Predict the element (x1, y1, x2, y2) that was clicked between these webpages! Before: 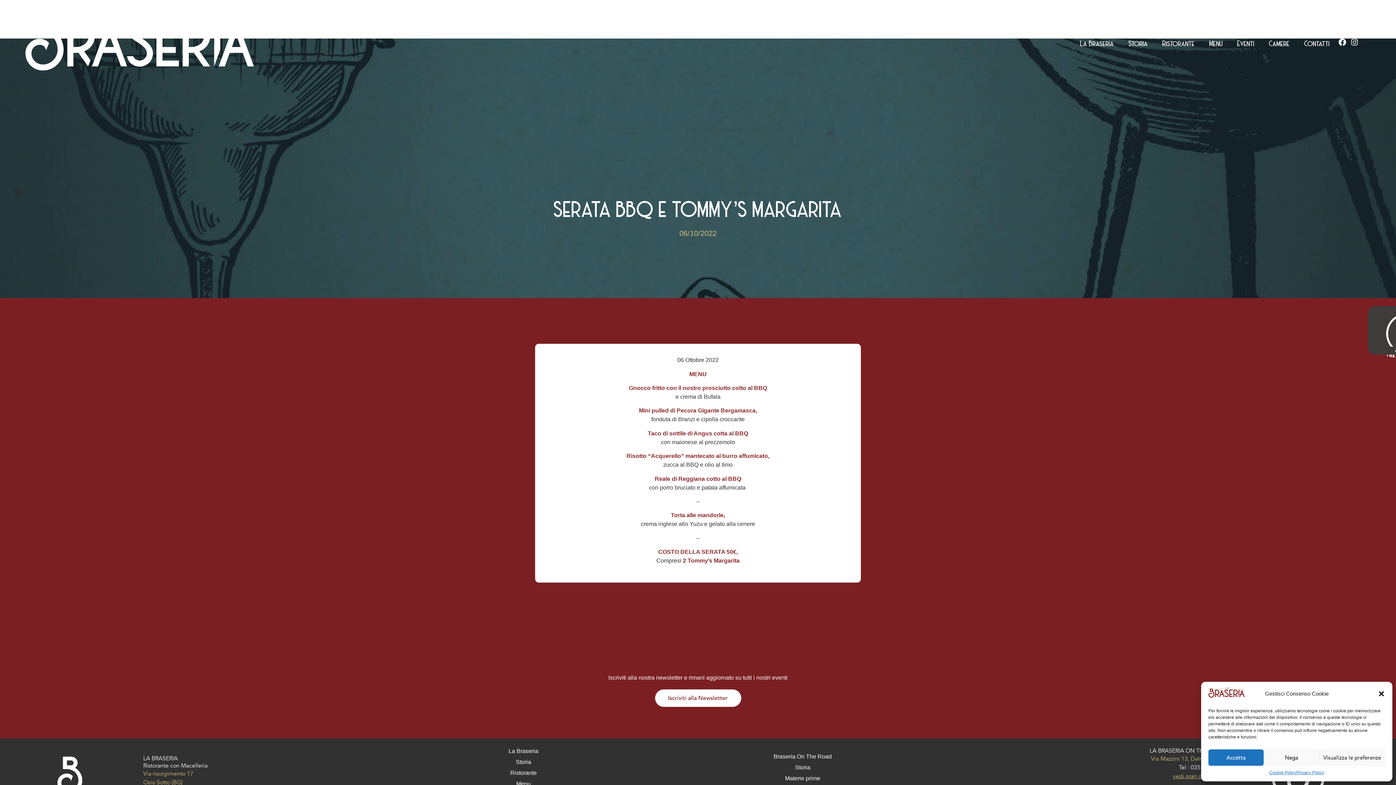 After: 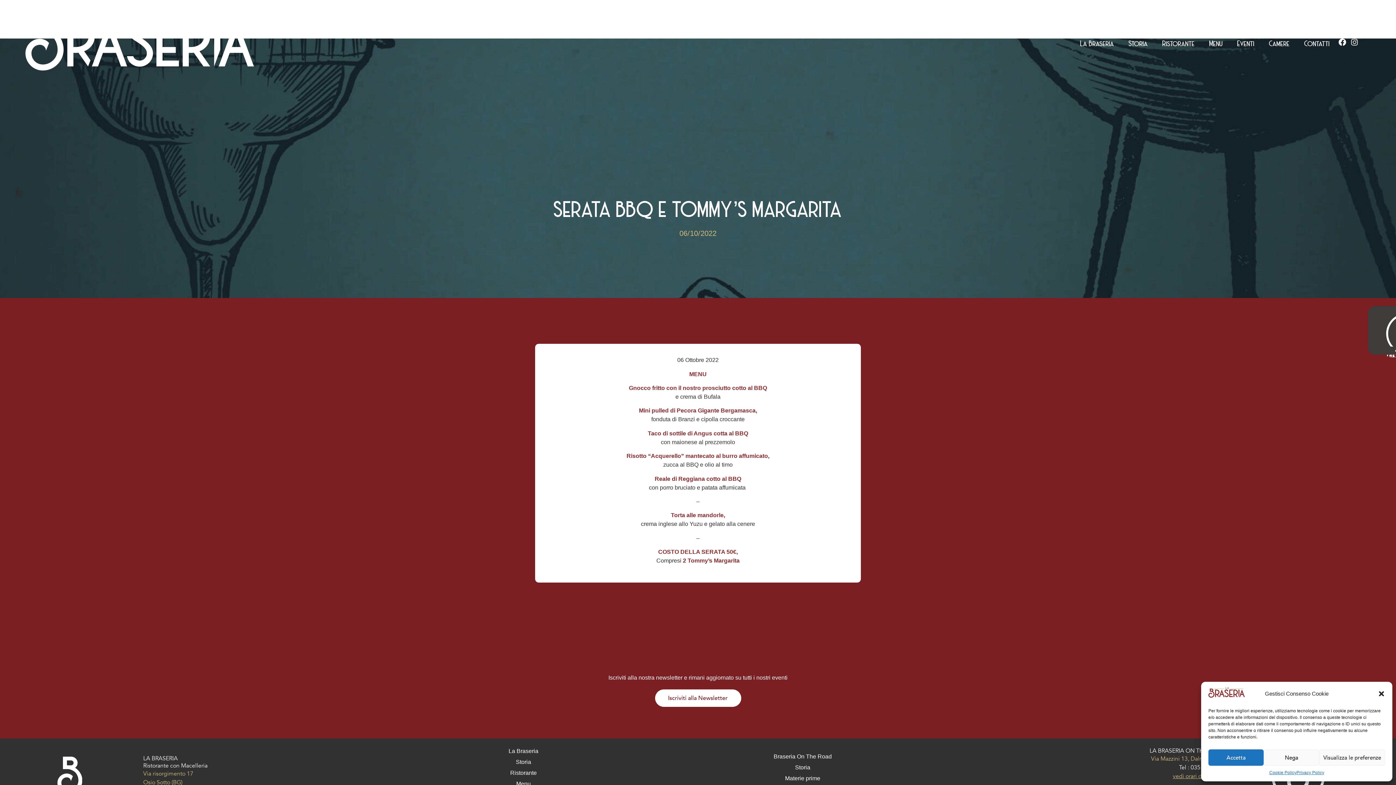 Action: label: vedi orari d’apertura bbox: (1173, 772, 1225, 780)